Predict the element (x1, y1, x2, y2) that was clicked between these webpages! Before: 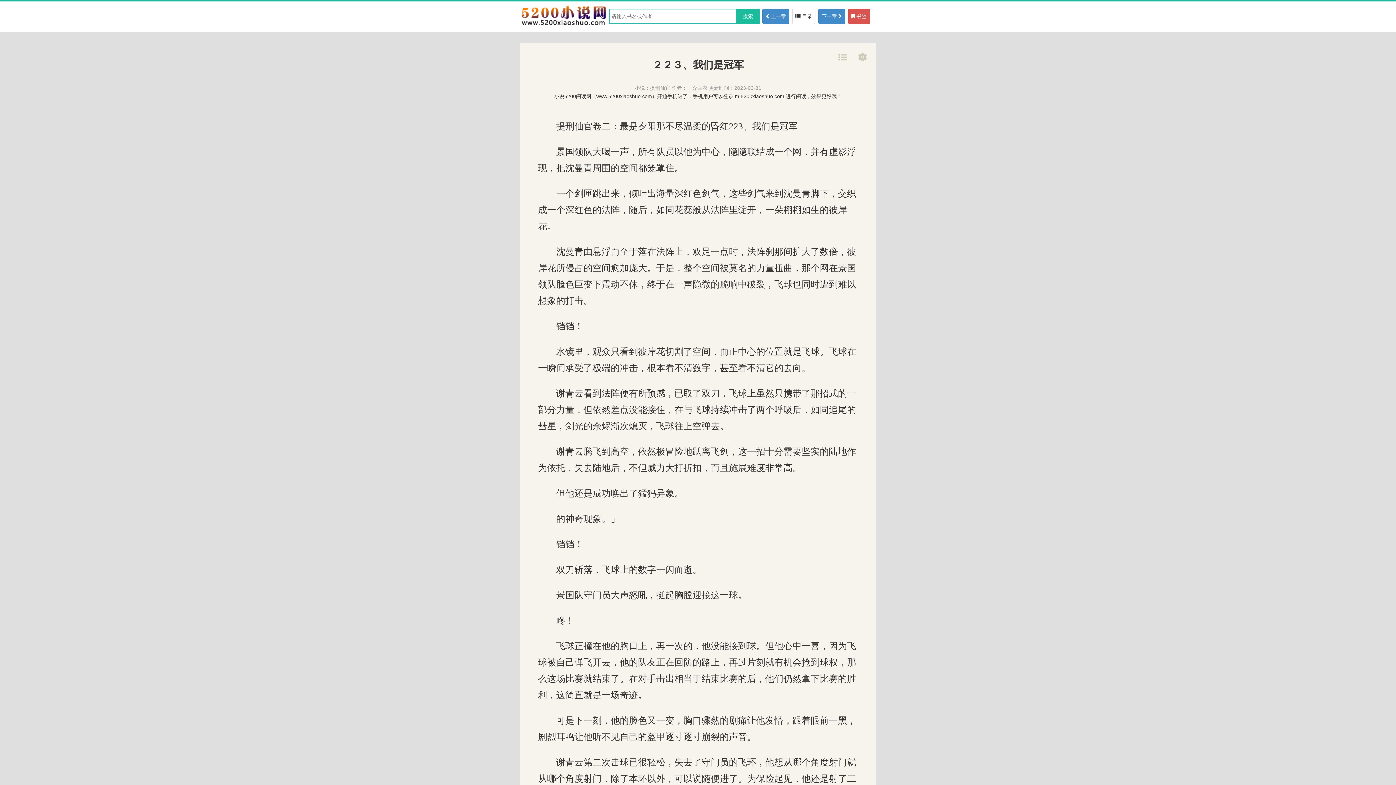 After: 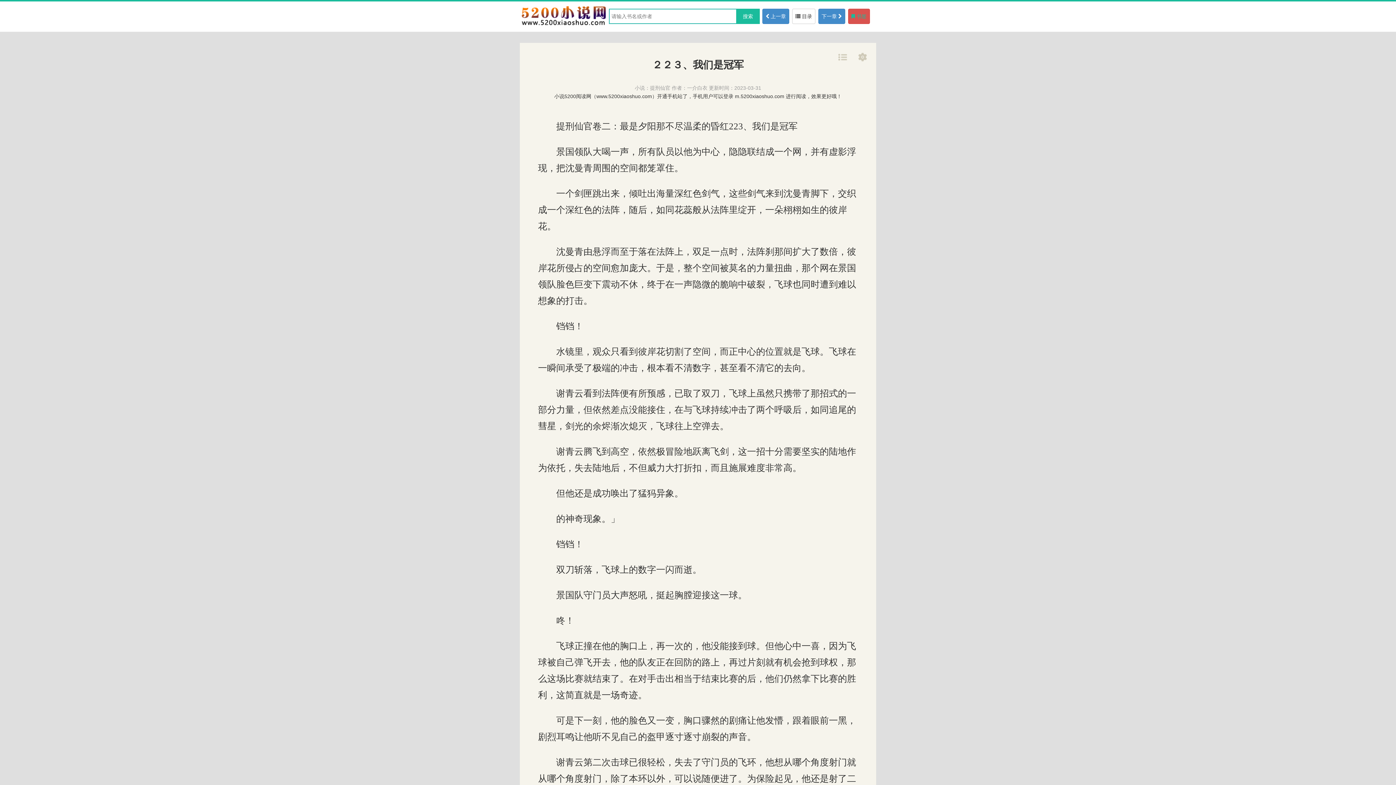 Action: label:  书签 bbox: (848, 8, 870, 24)